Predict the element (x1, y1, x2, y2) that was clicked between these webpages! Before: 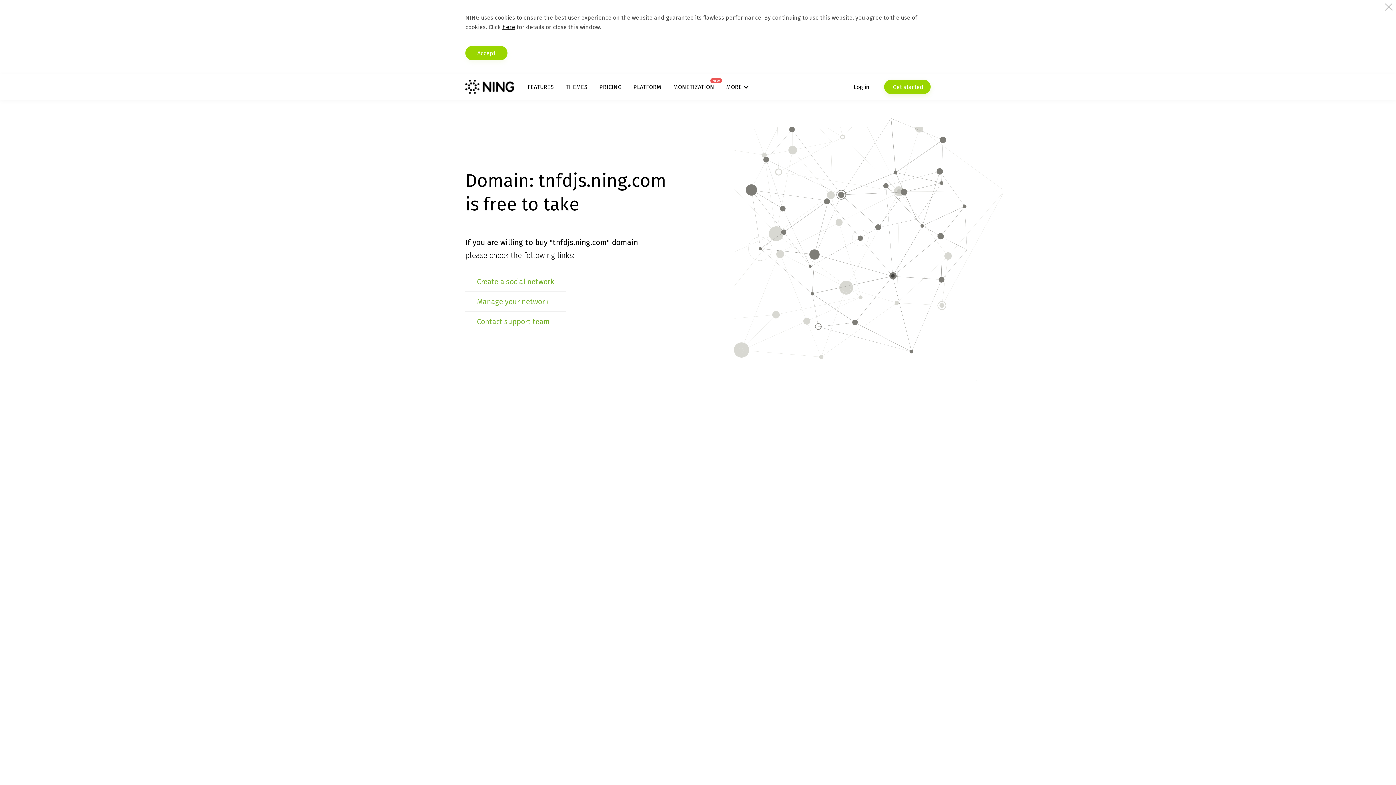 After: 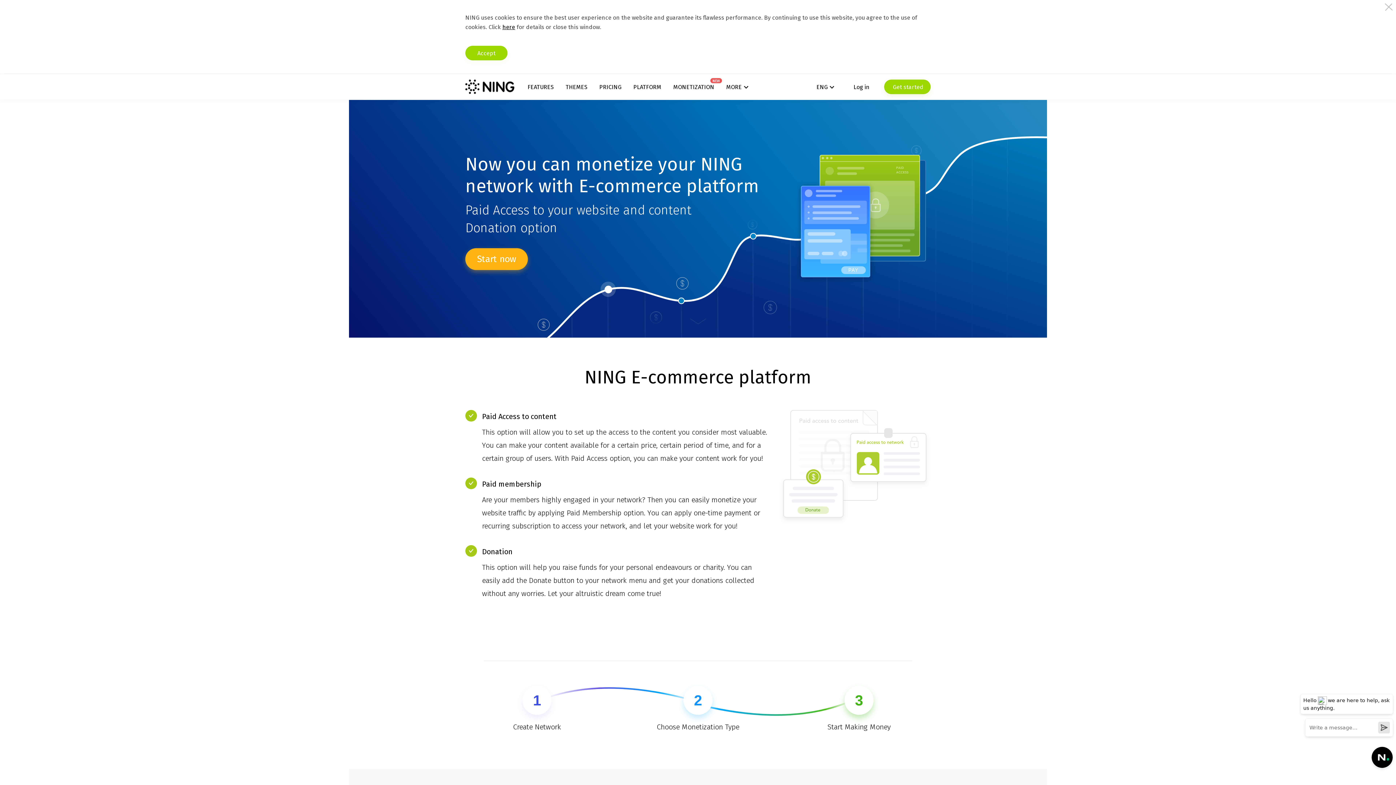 Action: bbox: (673, 83, 714, 90) label: MONETIZATION
NEW